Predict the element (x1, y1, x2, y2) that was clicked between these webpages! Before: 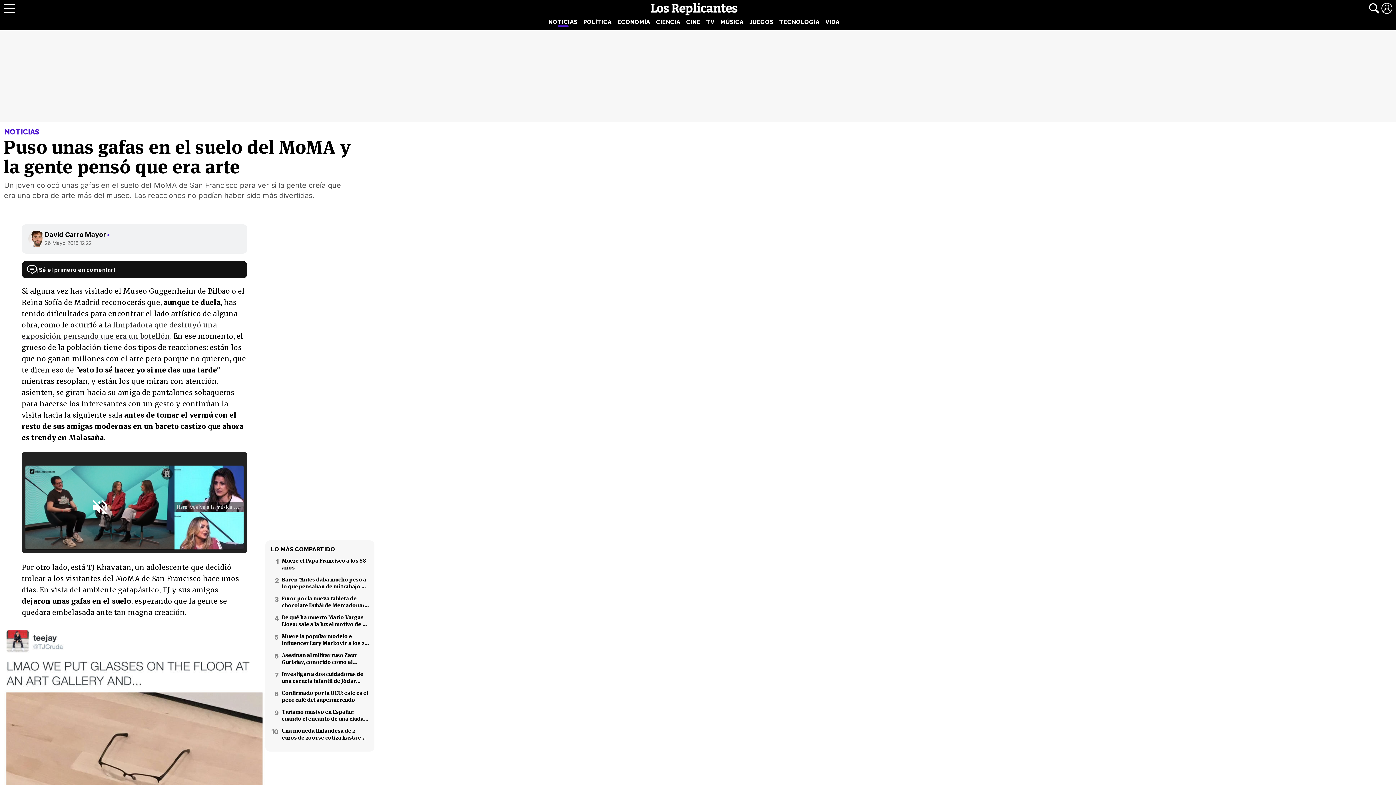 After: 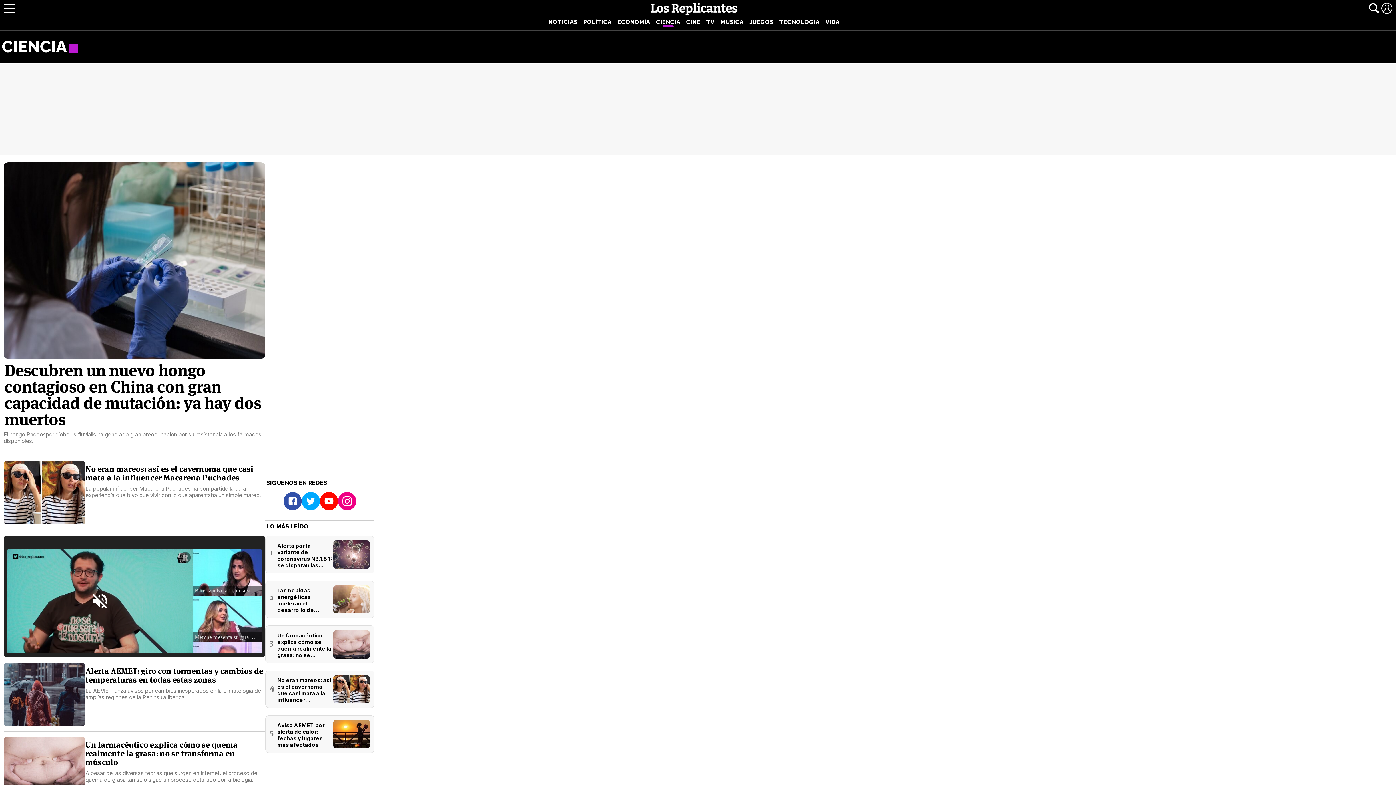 Action: bbox: (653, 17, 683, 26) label: CIENCIA